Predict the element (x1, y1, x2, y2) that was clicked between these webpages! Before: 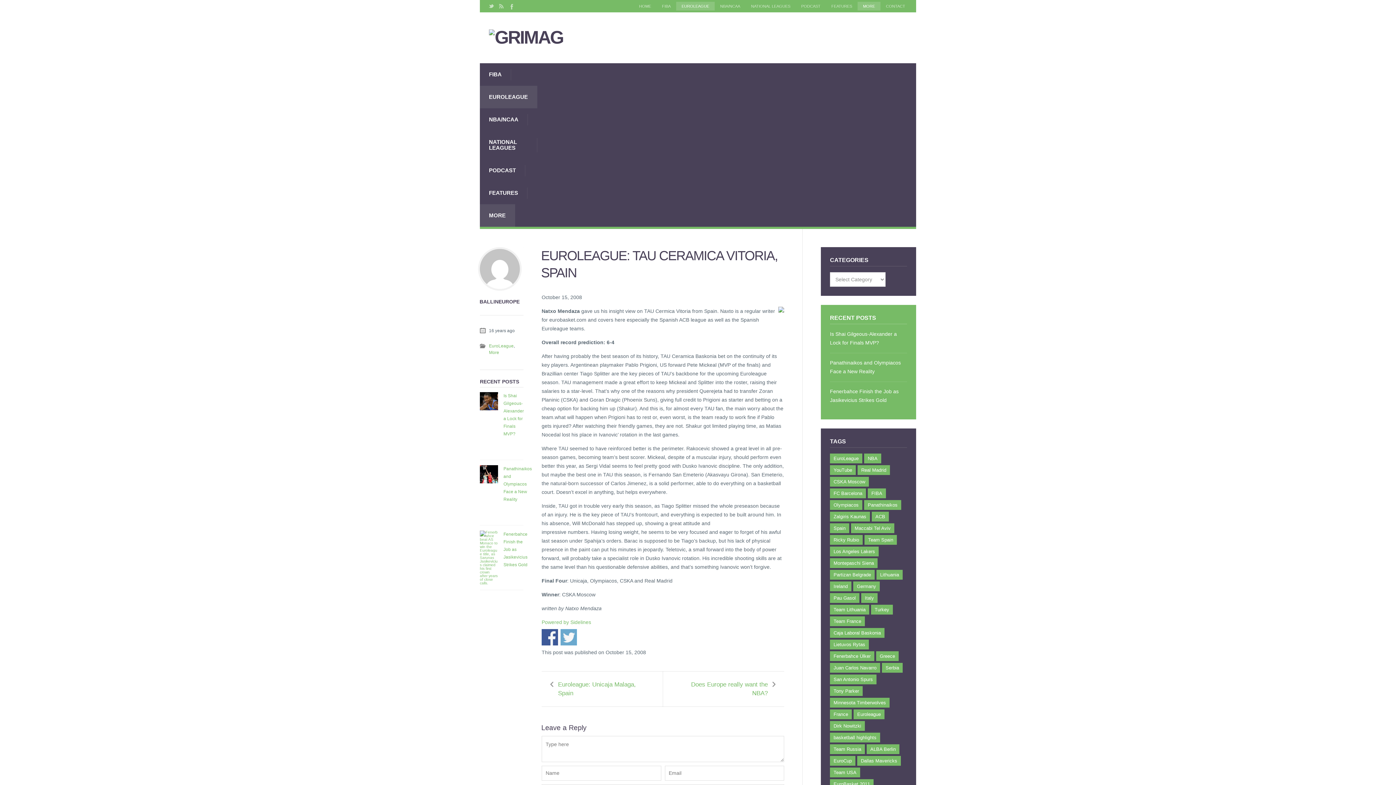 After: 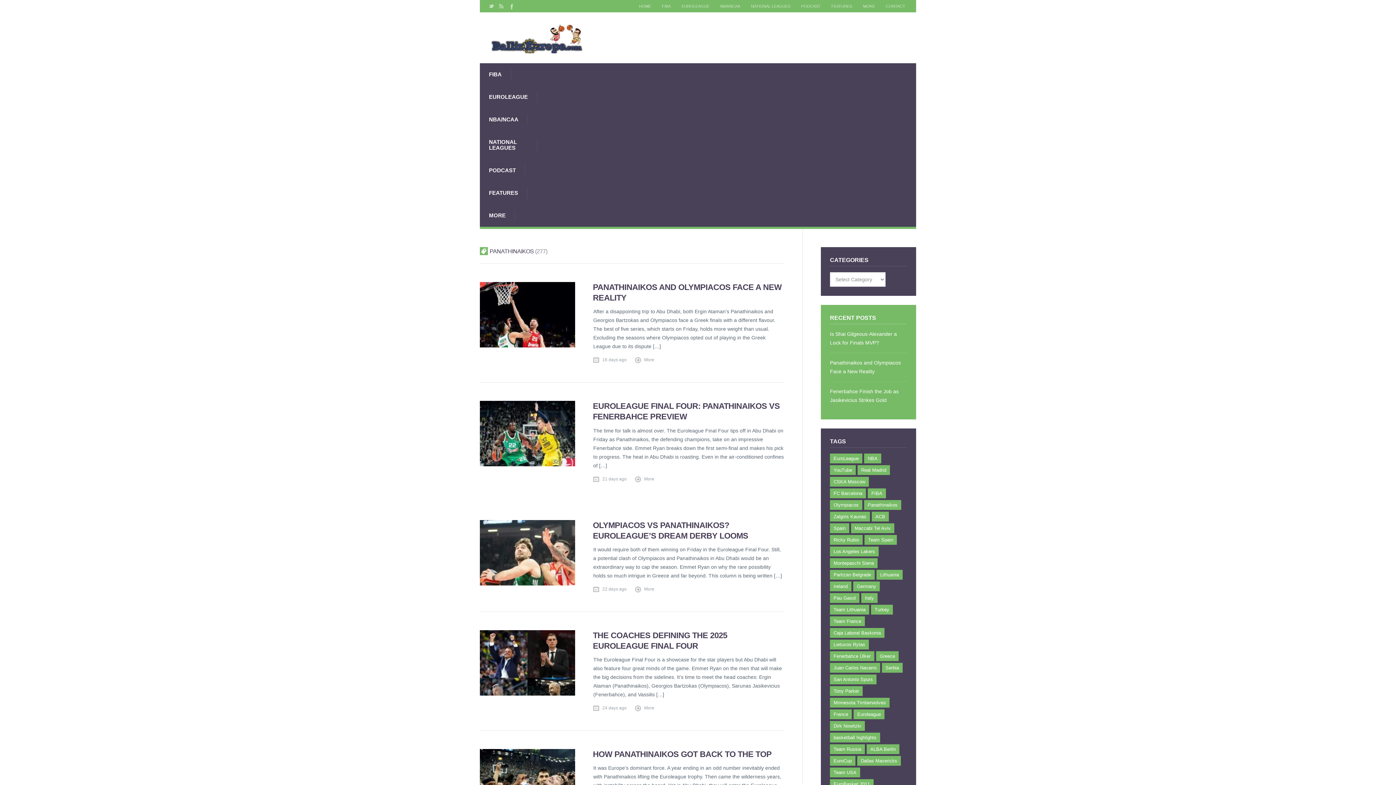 Action: bbox: (864, 500, 901, 510) label: Panathinaikos